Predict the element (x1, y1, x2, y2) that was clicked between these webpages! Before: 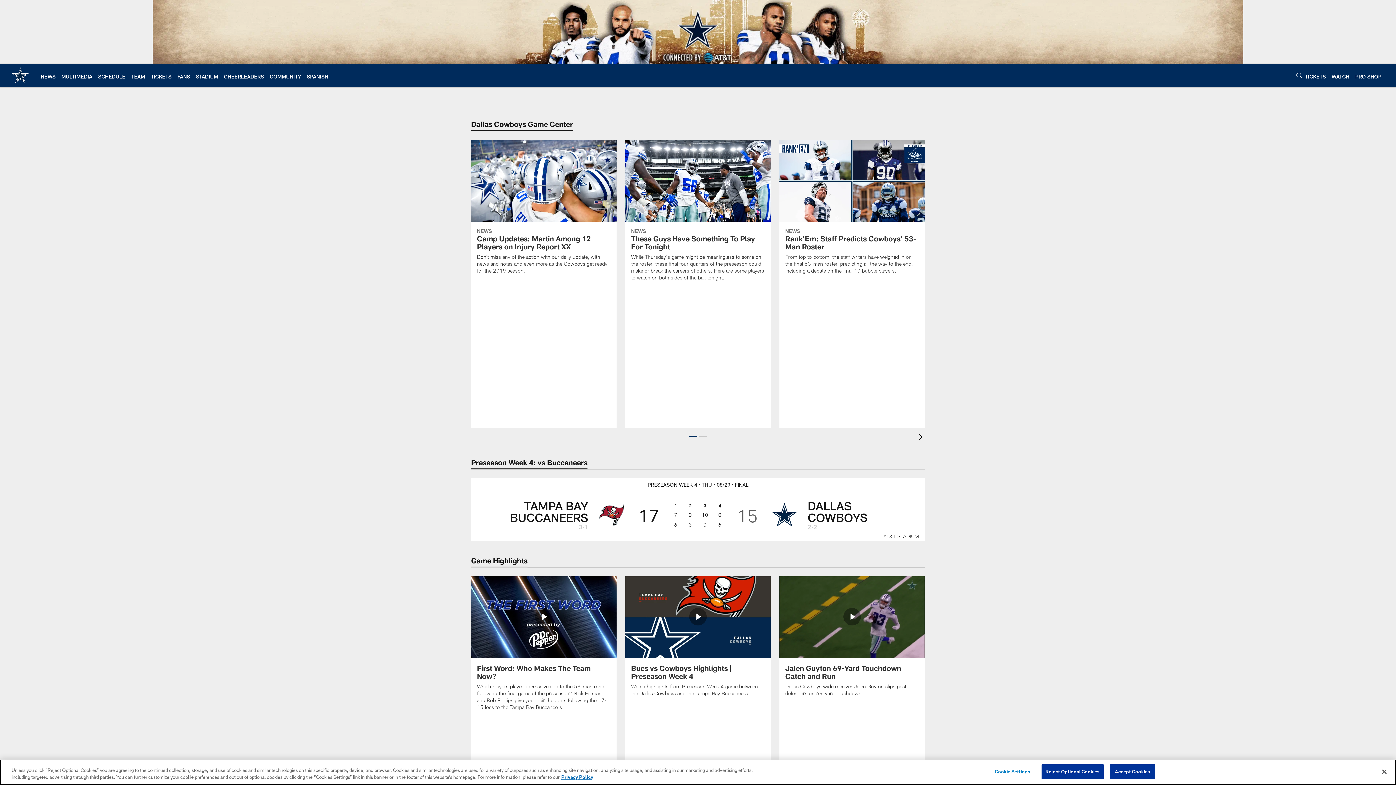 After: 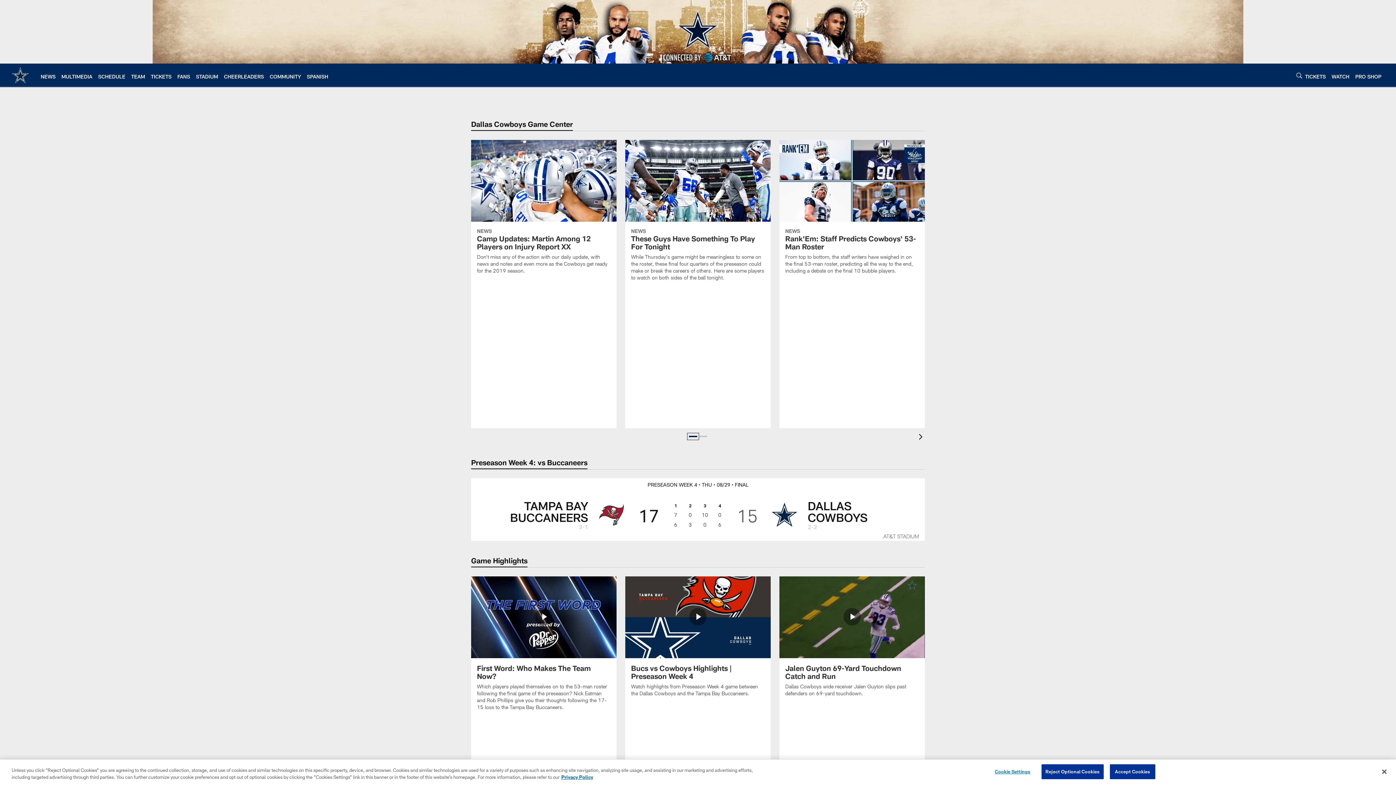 Action: bbox: (688, 434, 698, 439) label: Slide 1